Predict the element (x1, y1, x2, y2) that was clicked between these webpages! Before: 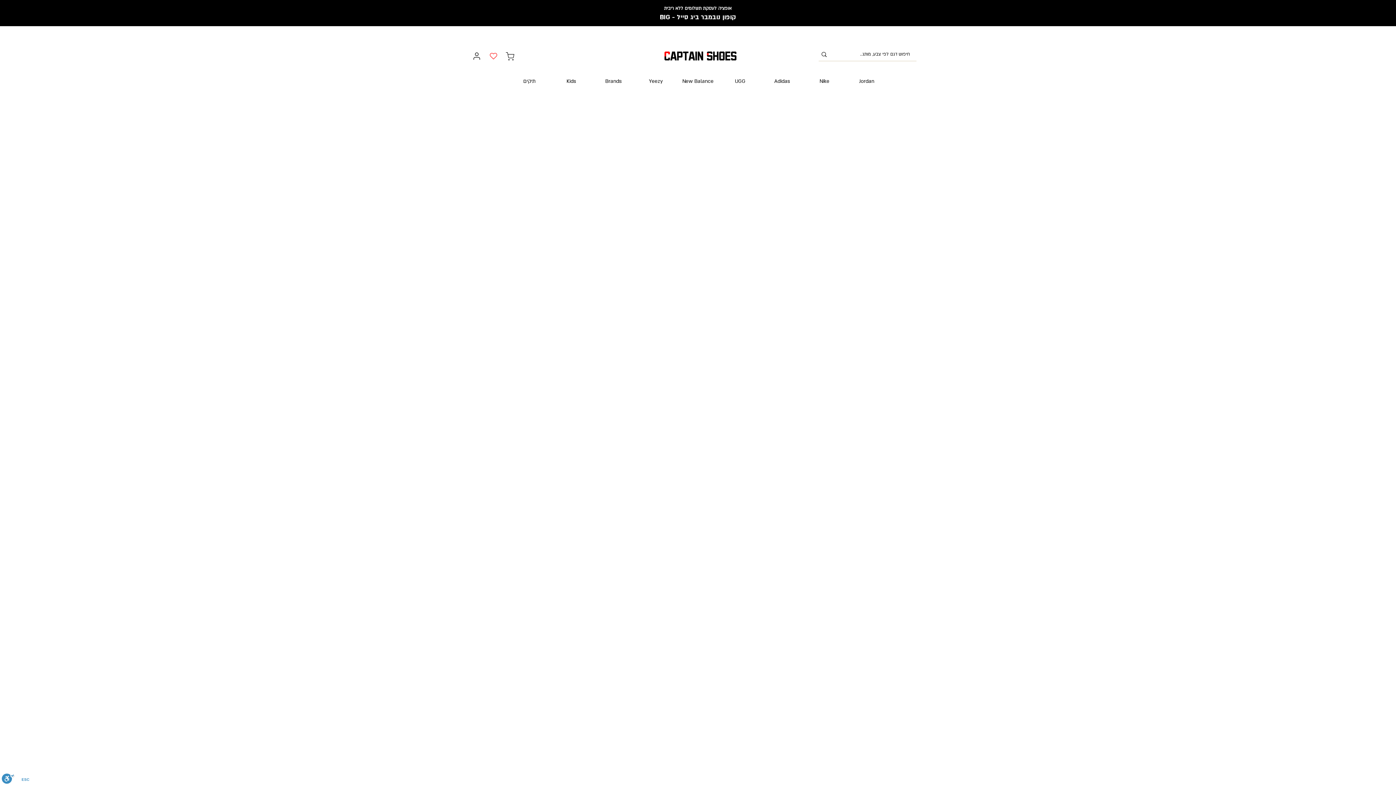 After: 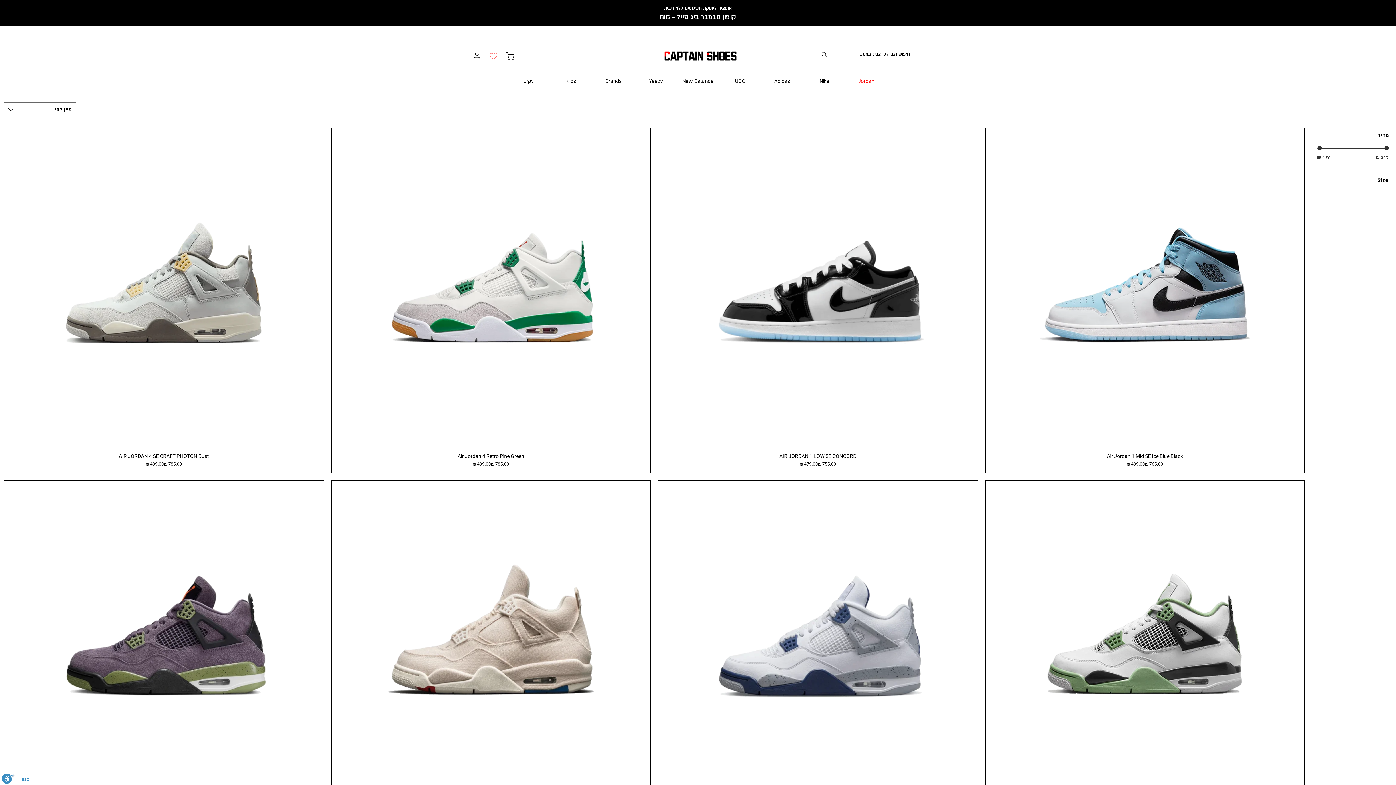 Action: label: Jordan bbox: (845, 69, 888, 92)